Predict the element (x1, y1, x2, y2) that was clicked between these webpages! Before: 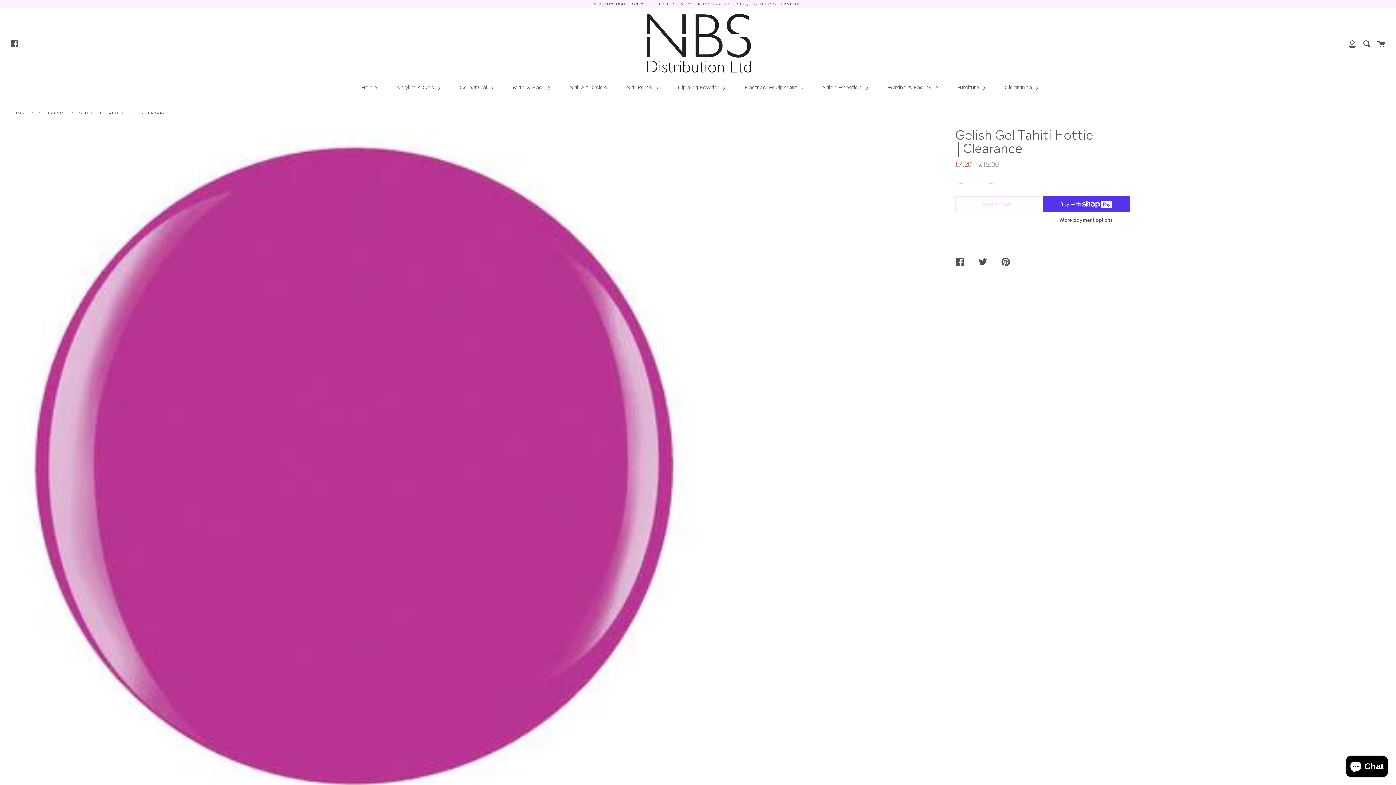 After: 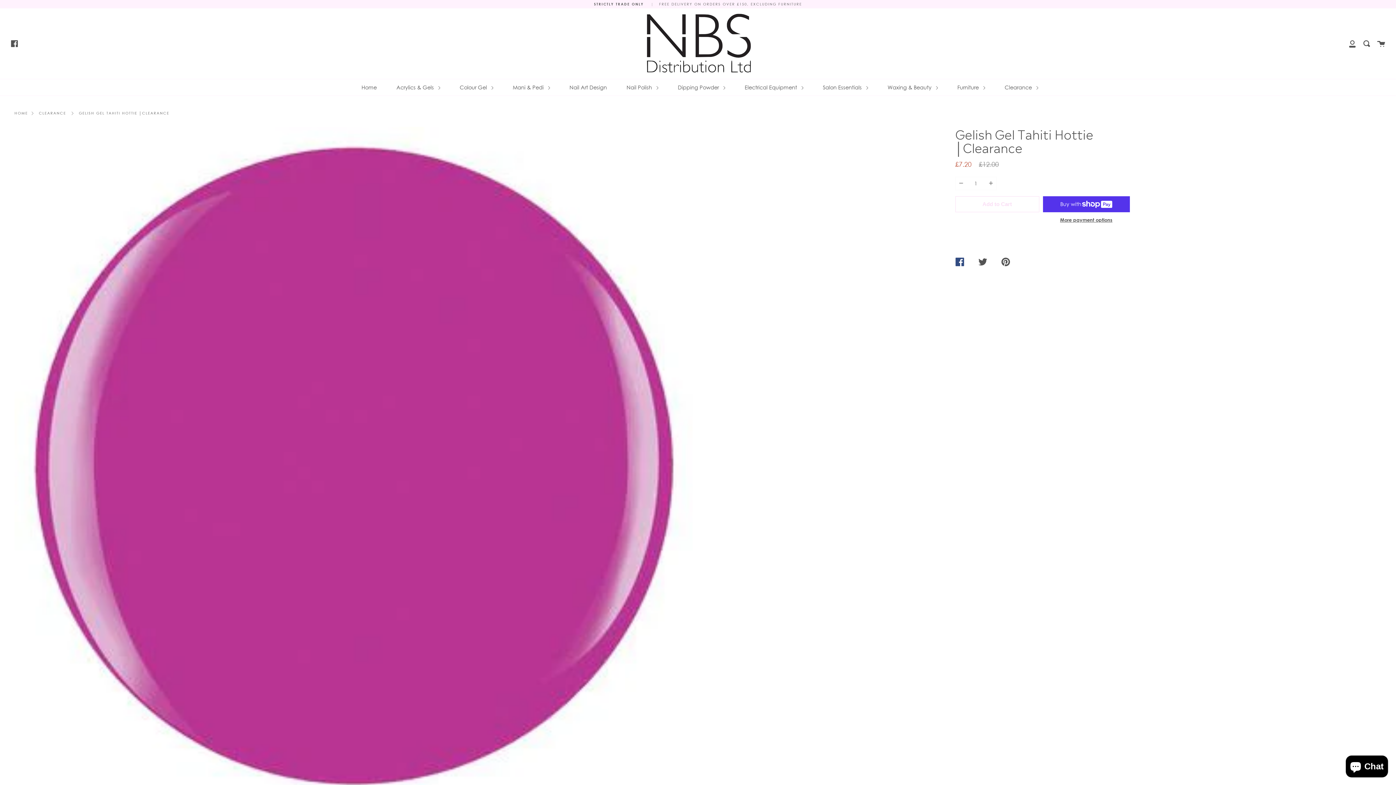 Action: bbox: (955, 252, 978, 271) label: SHARE ON FACEBOOK